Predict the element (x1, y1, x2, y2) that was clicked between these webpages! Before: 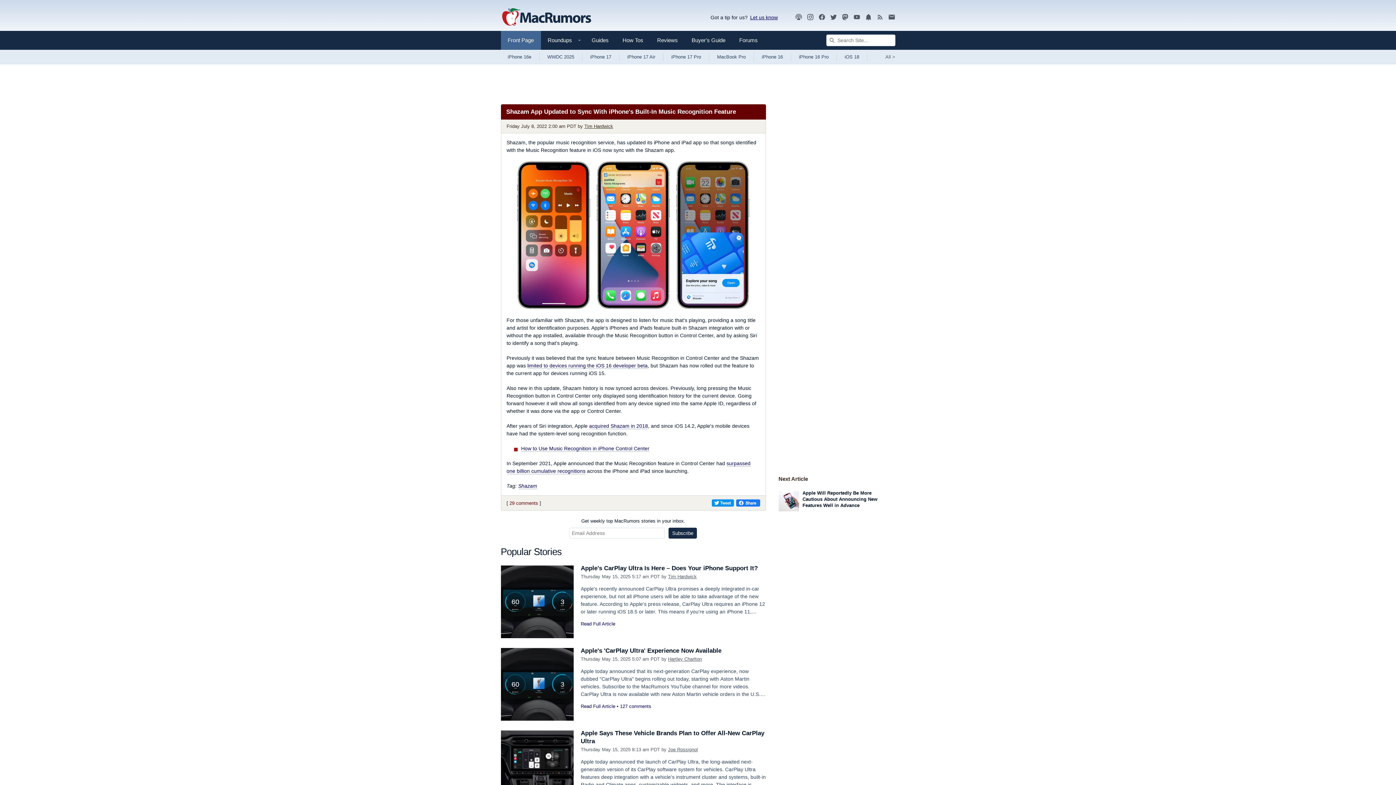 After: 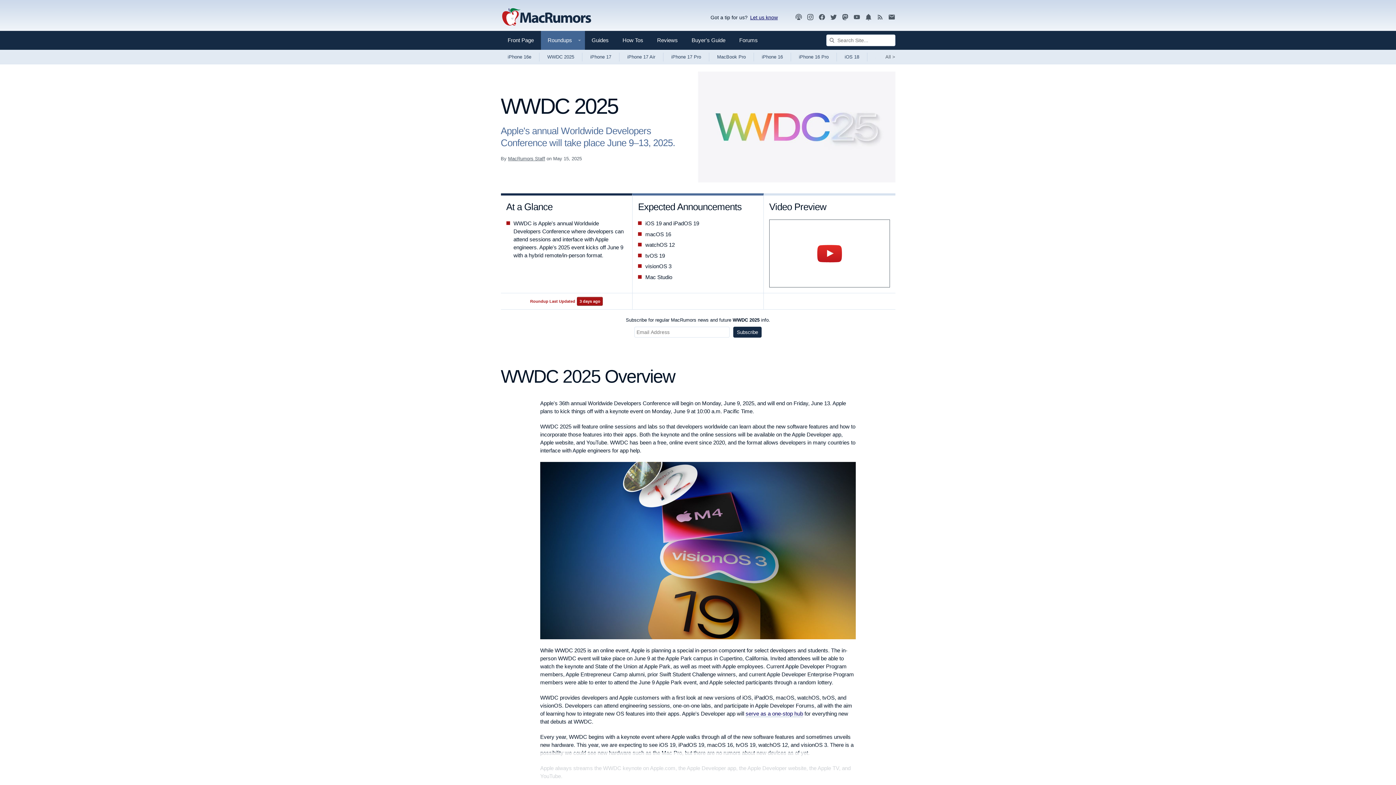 Action: bbox: (539, 49, 582, 64) label: WWDC 2025